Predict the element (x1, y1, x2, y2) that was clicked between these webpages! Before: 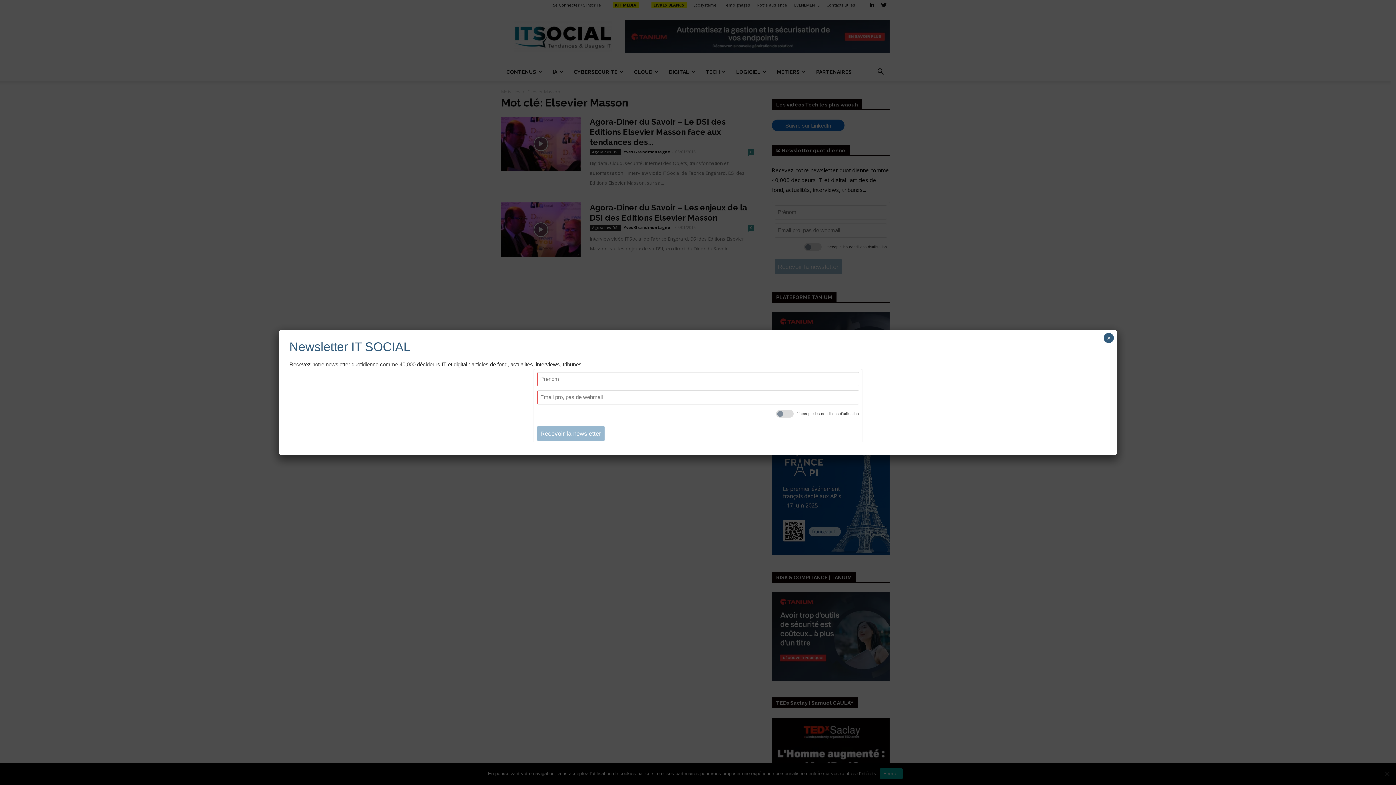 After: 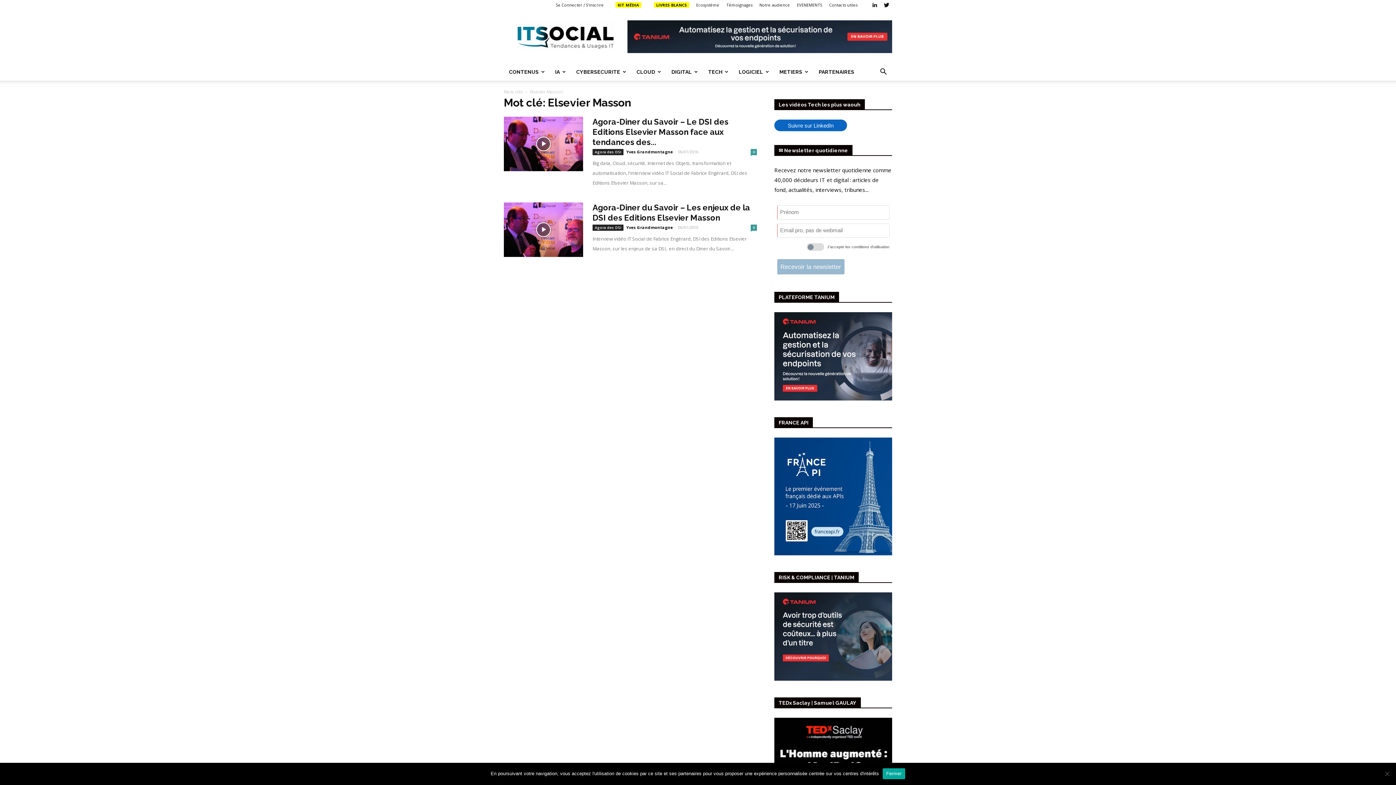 Action: bbox: (1104, 333, 1114, 343) label: Close